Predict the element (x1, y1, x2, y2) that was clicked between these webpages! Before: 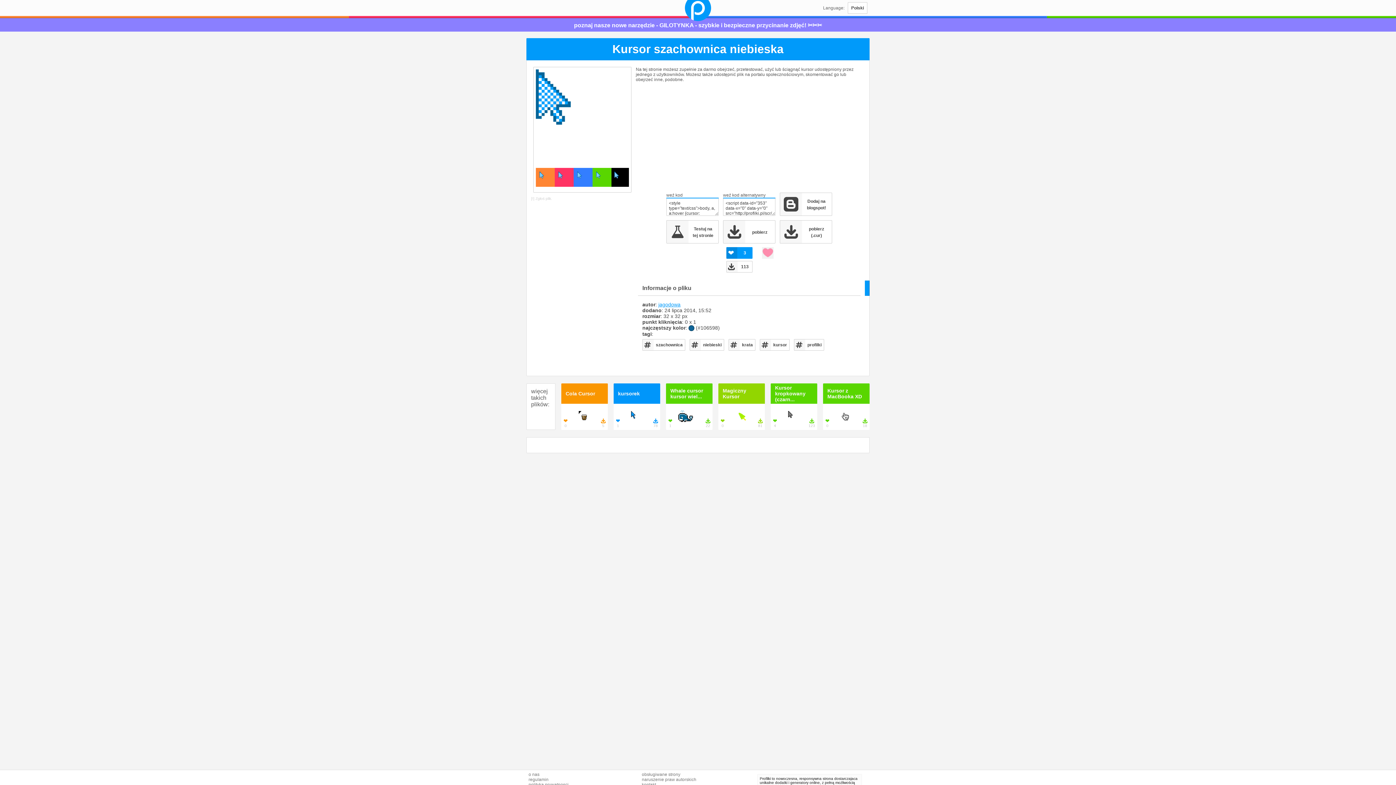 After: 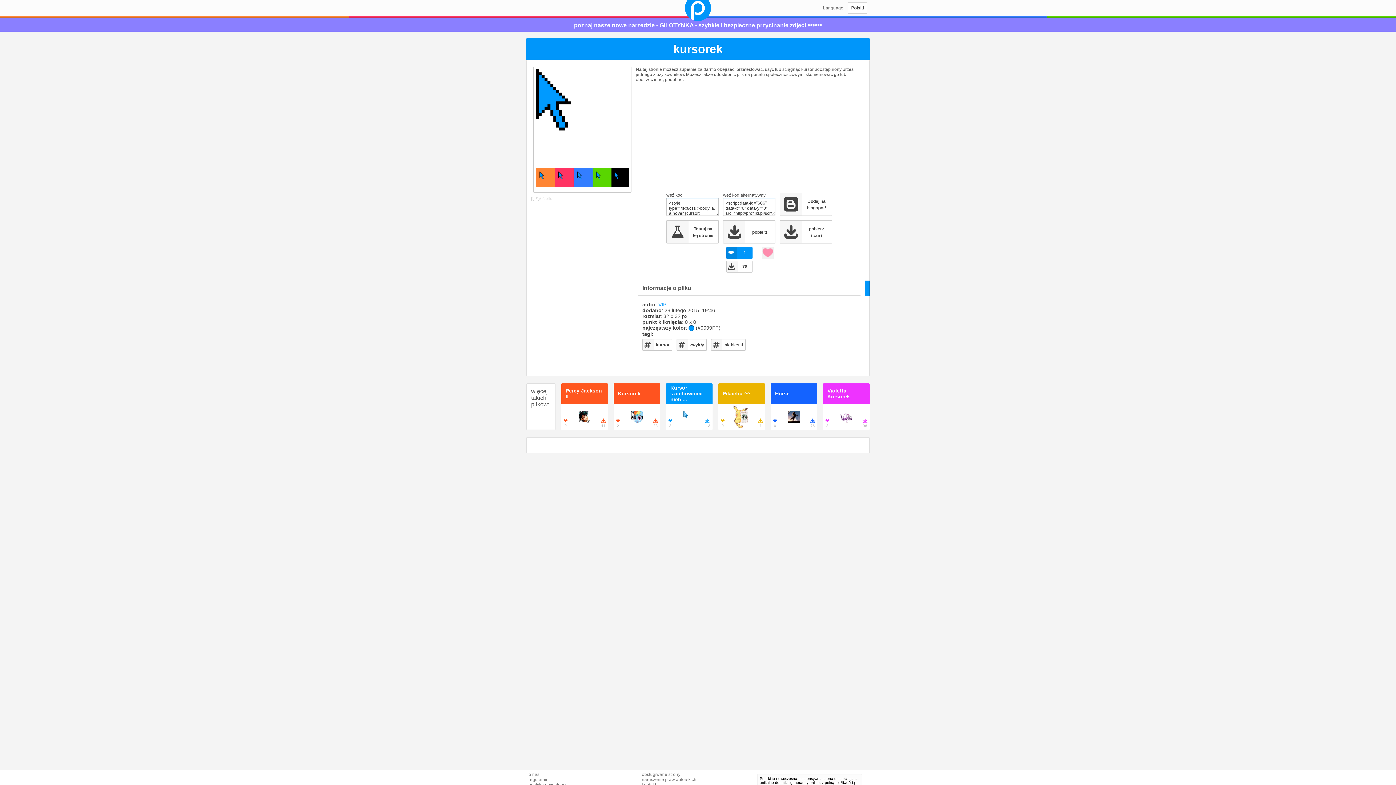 Action: label: kursorek
❤
1

78 bbox: (613, 383, 660, 428)